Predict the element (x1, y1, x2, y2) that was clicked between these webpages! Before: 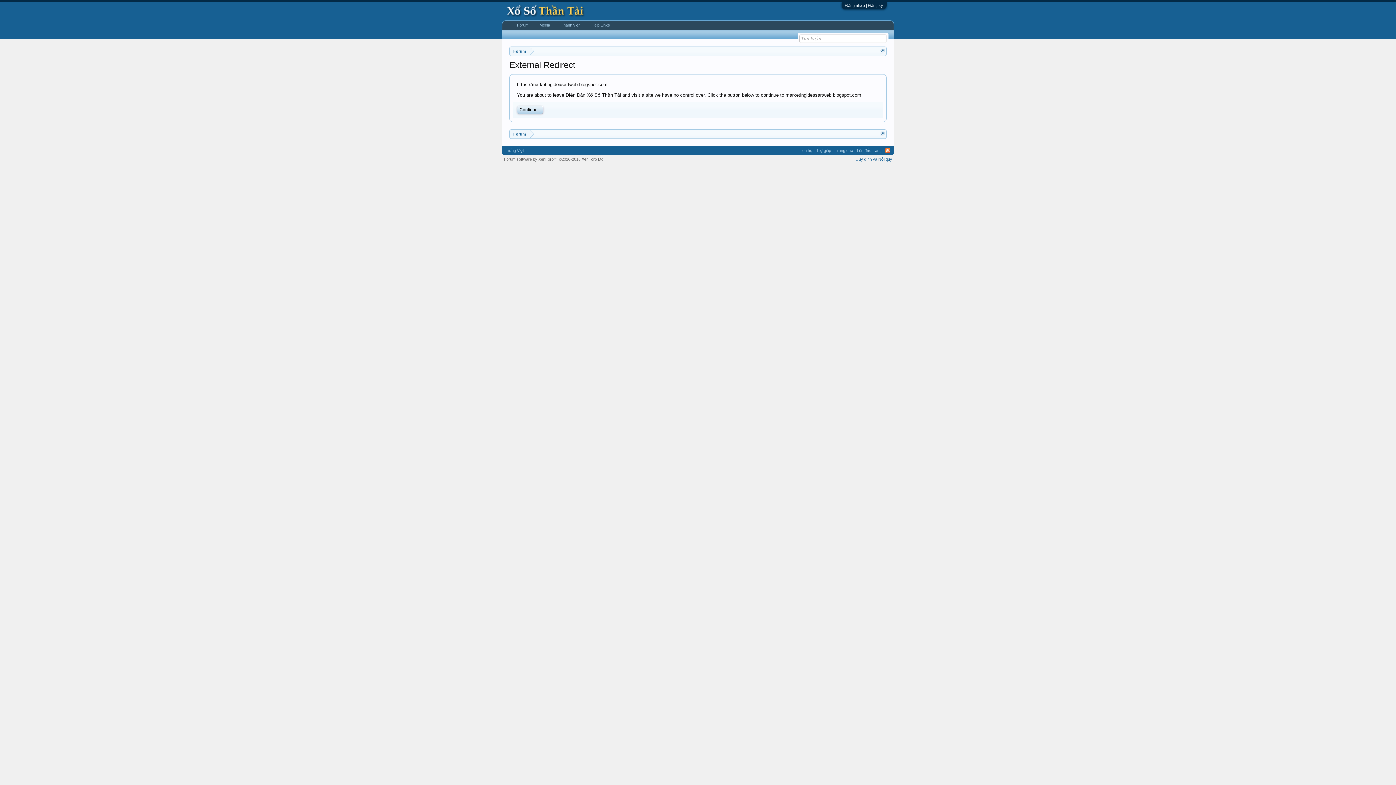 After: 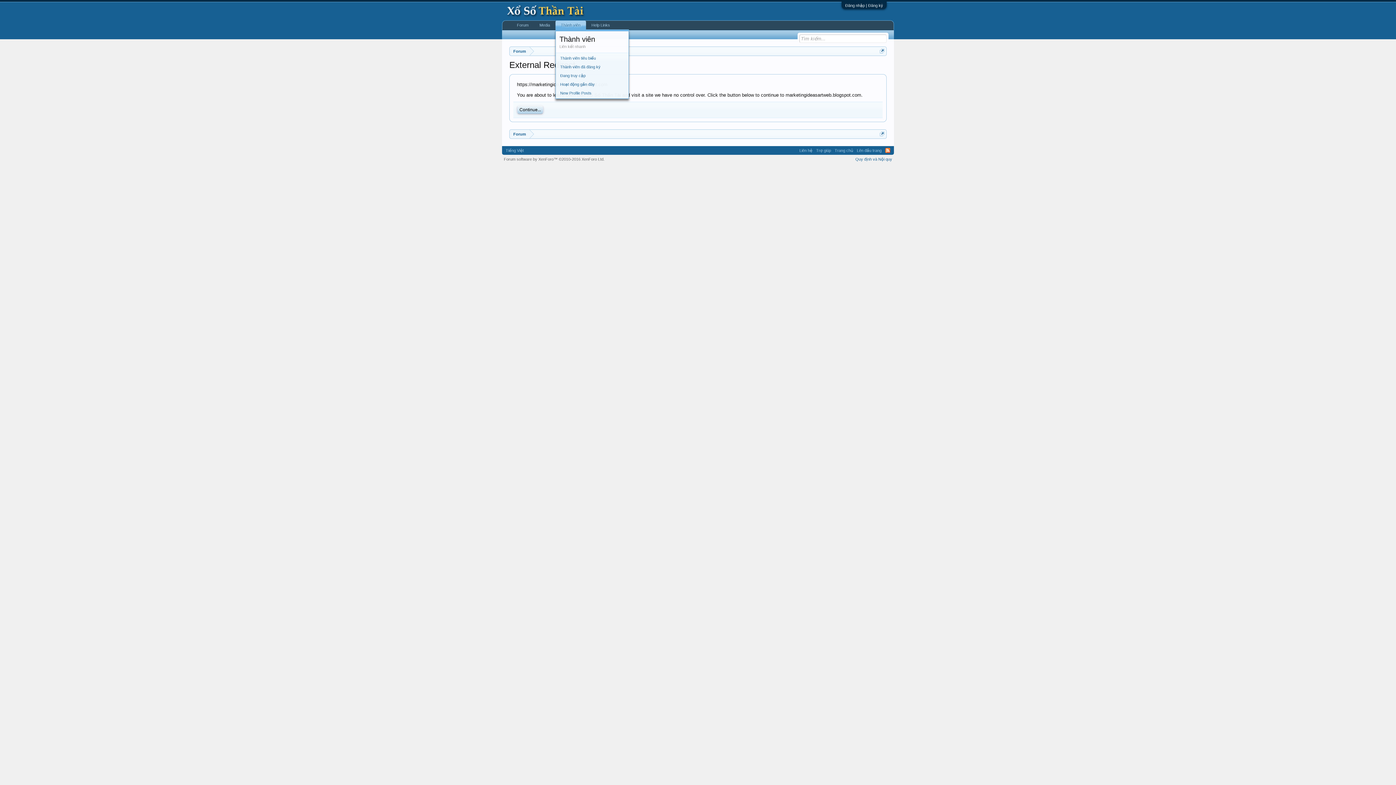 Action: bbox: (581, 20, 586, 29)